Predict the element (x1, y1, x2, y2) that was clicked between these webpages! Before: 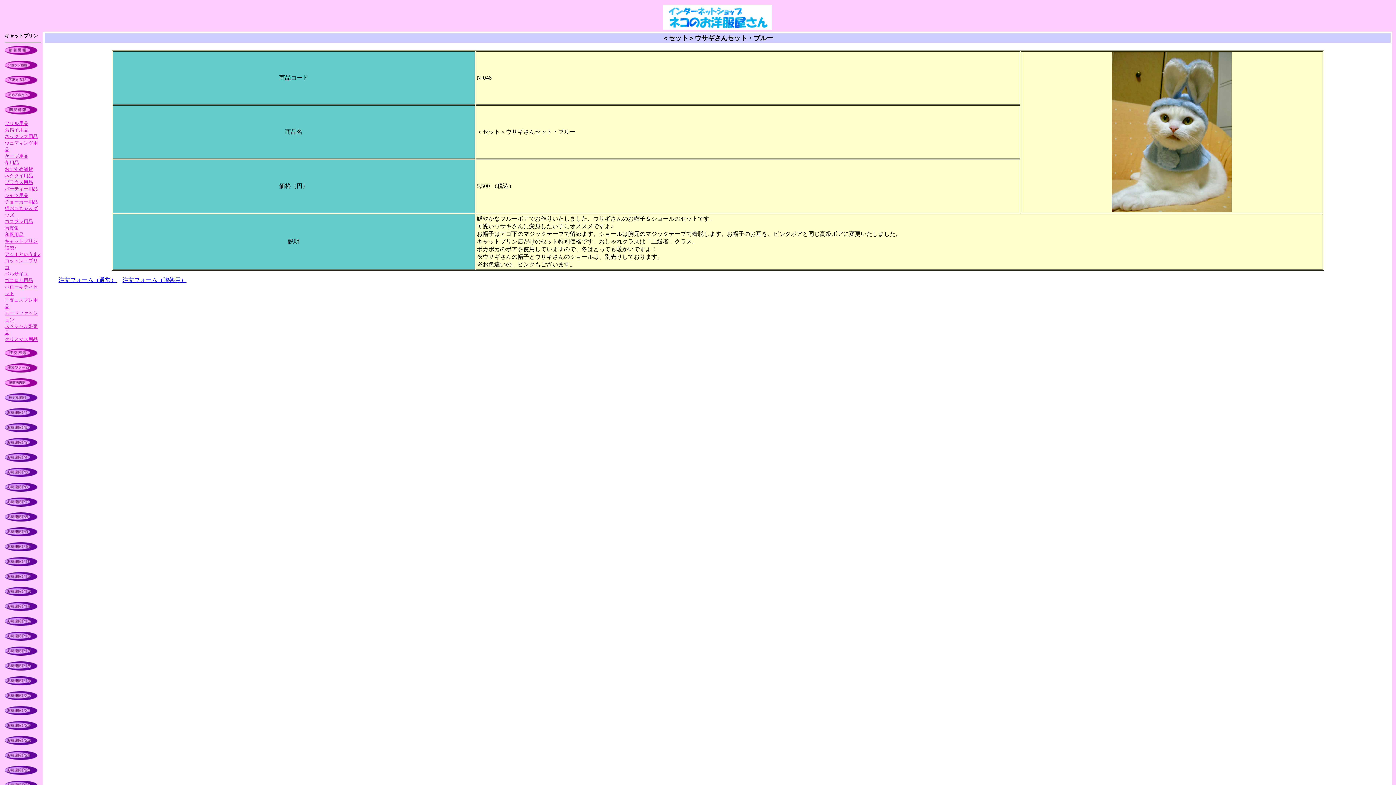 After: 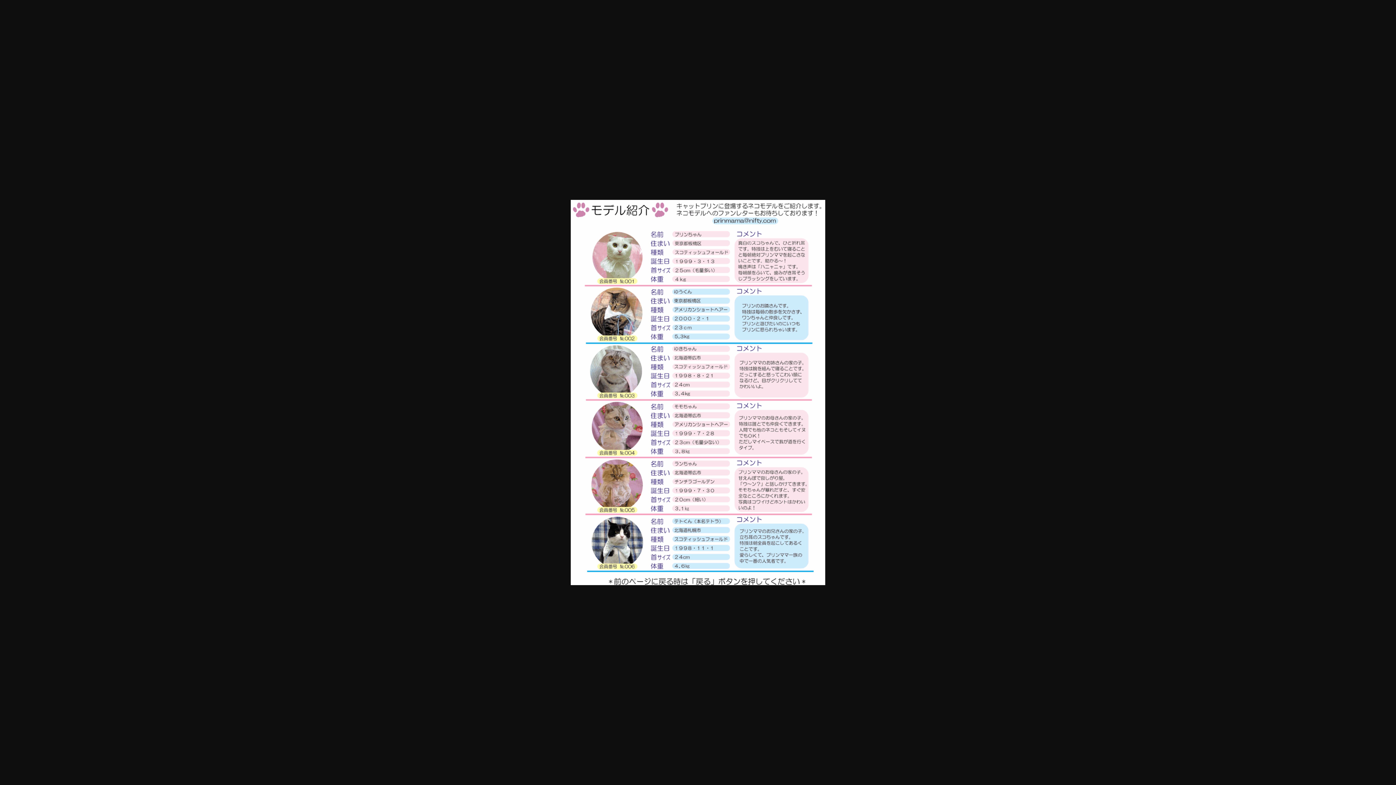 Action: bbox: (4, 398, 37, 403)